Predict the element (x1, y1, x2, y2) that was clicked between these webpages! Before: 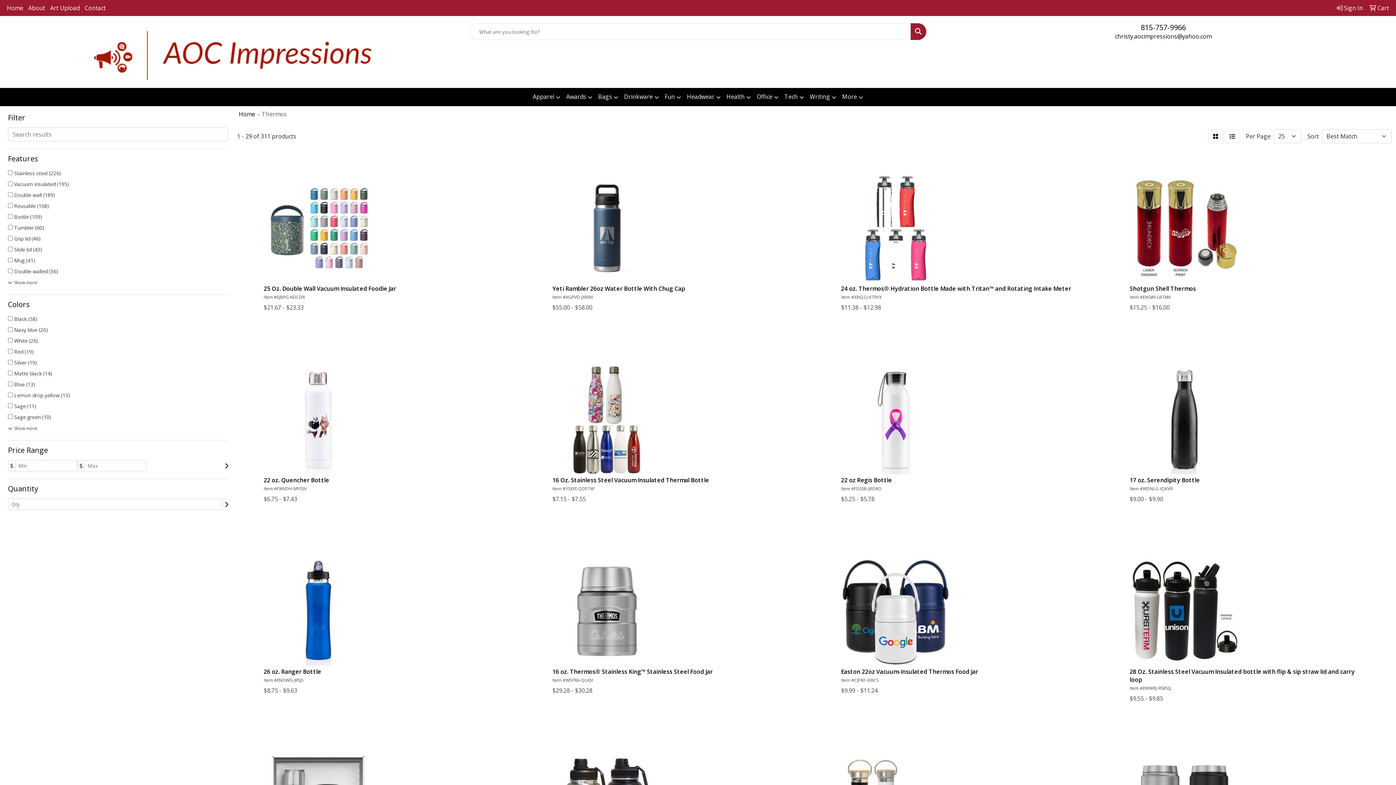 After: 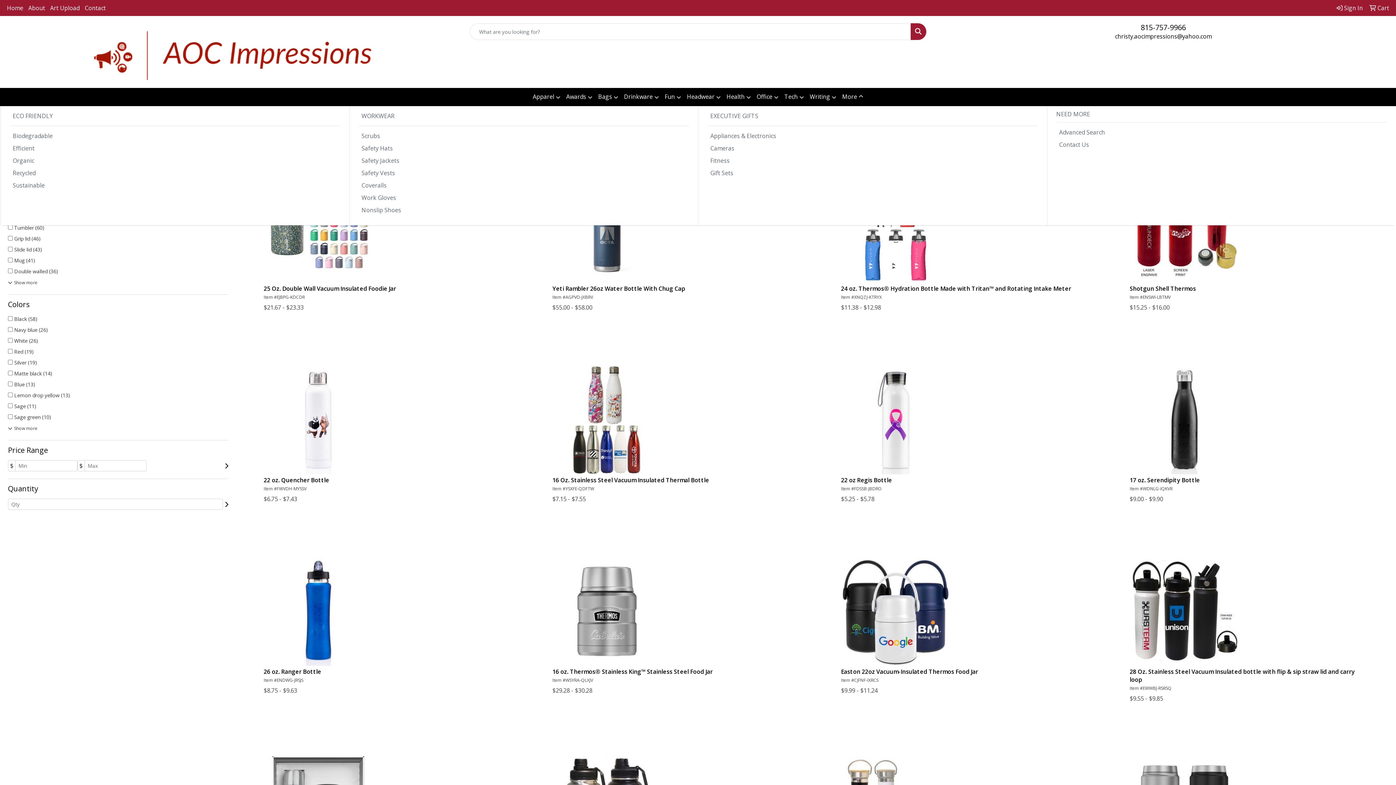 Action: label: More bbox: (839, 88, 866, 106)